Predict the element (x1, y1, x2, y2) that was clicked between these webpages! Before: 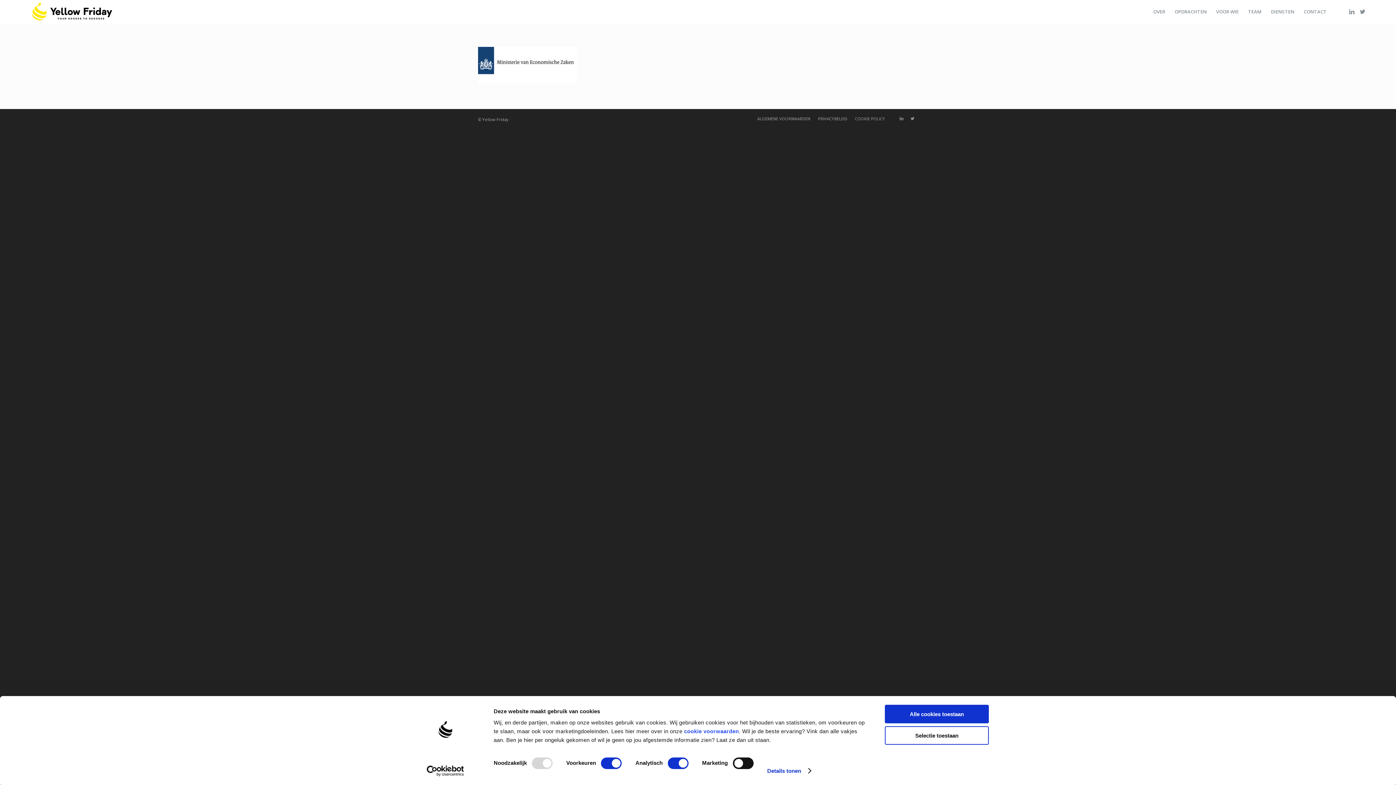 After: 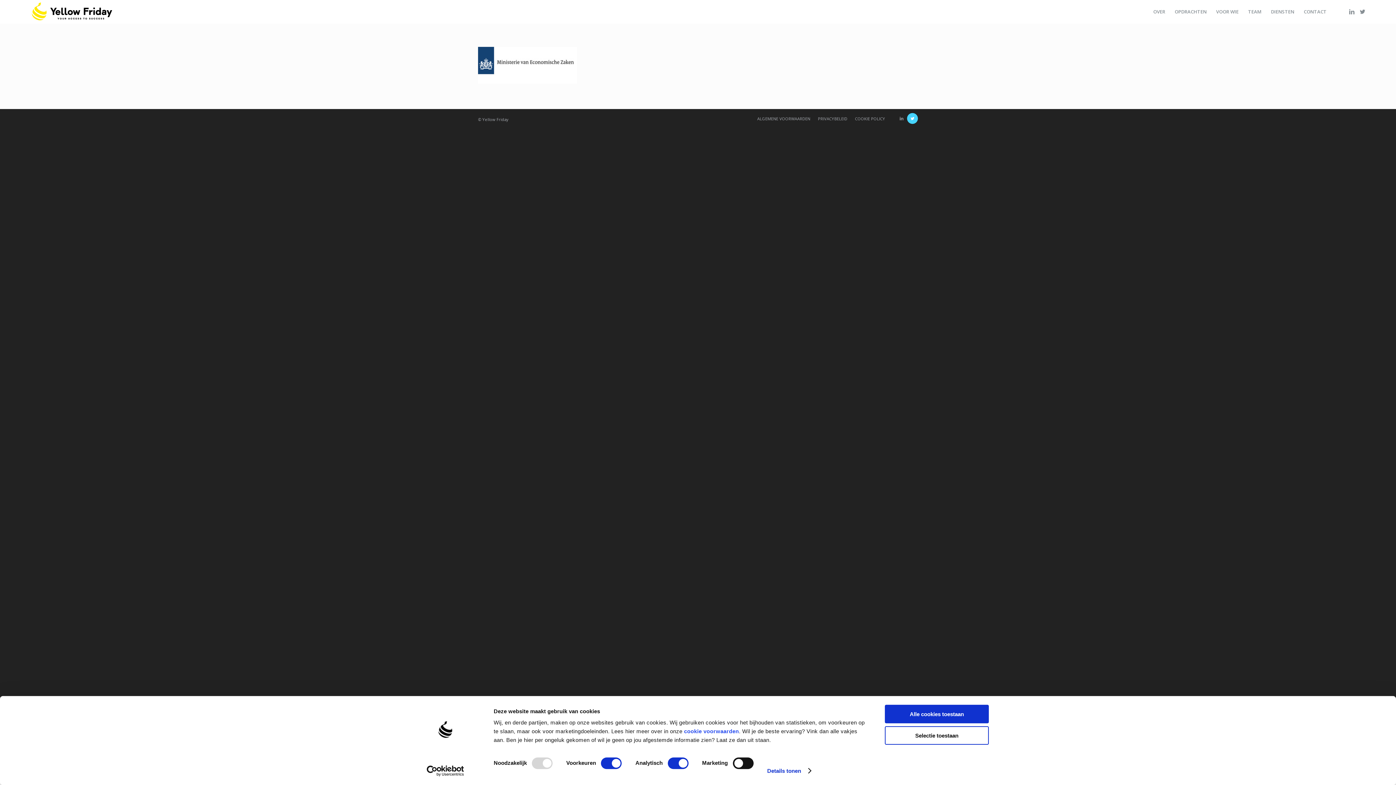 Action: bbox: (907, 113, 918, 124)